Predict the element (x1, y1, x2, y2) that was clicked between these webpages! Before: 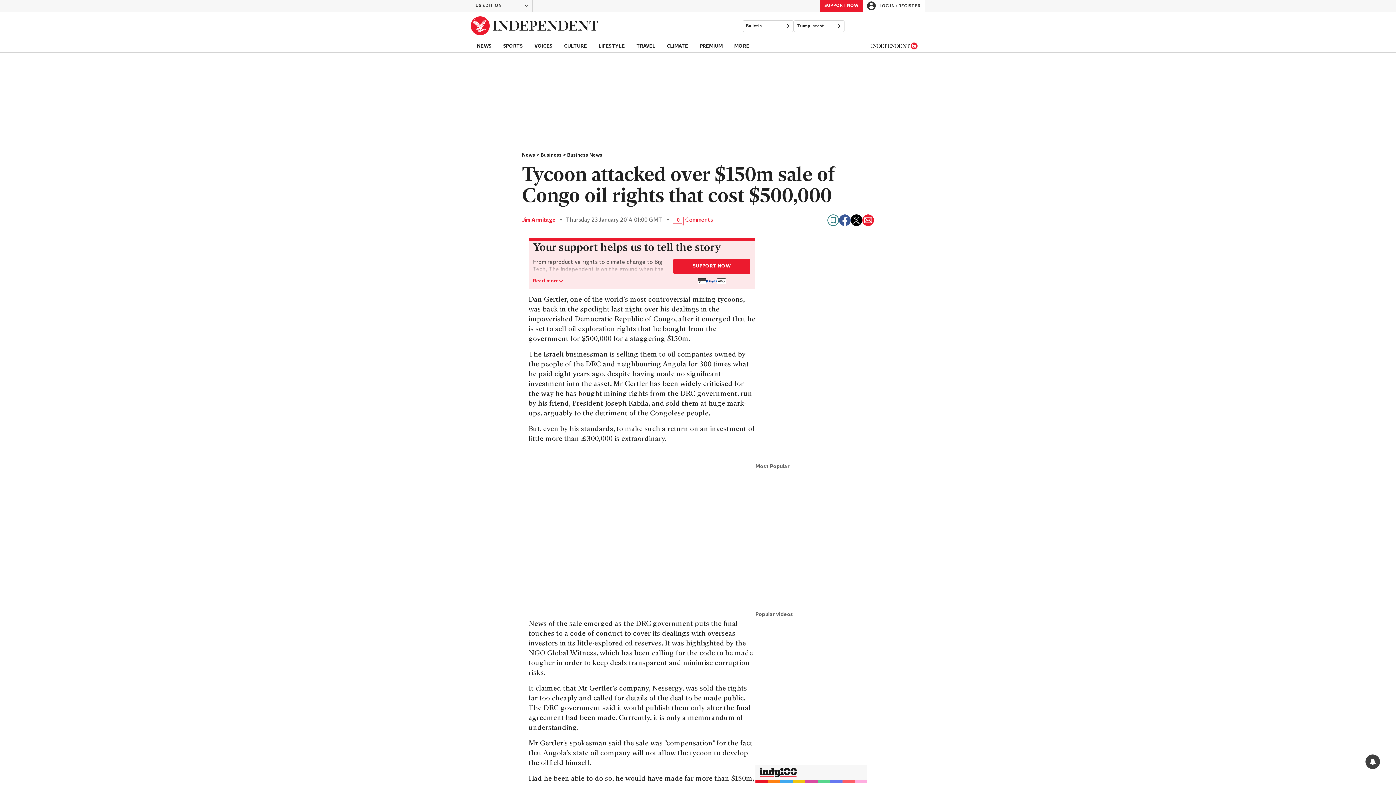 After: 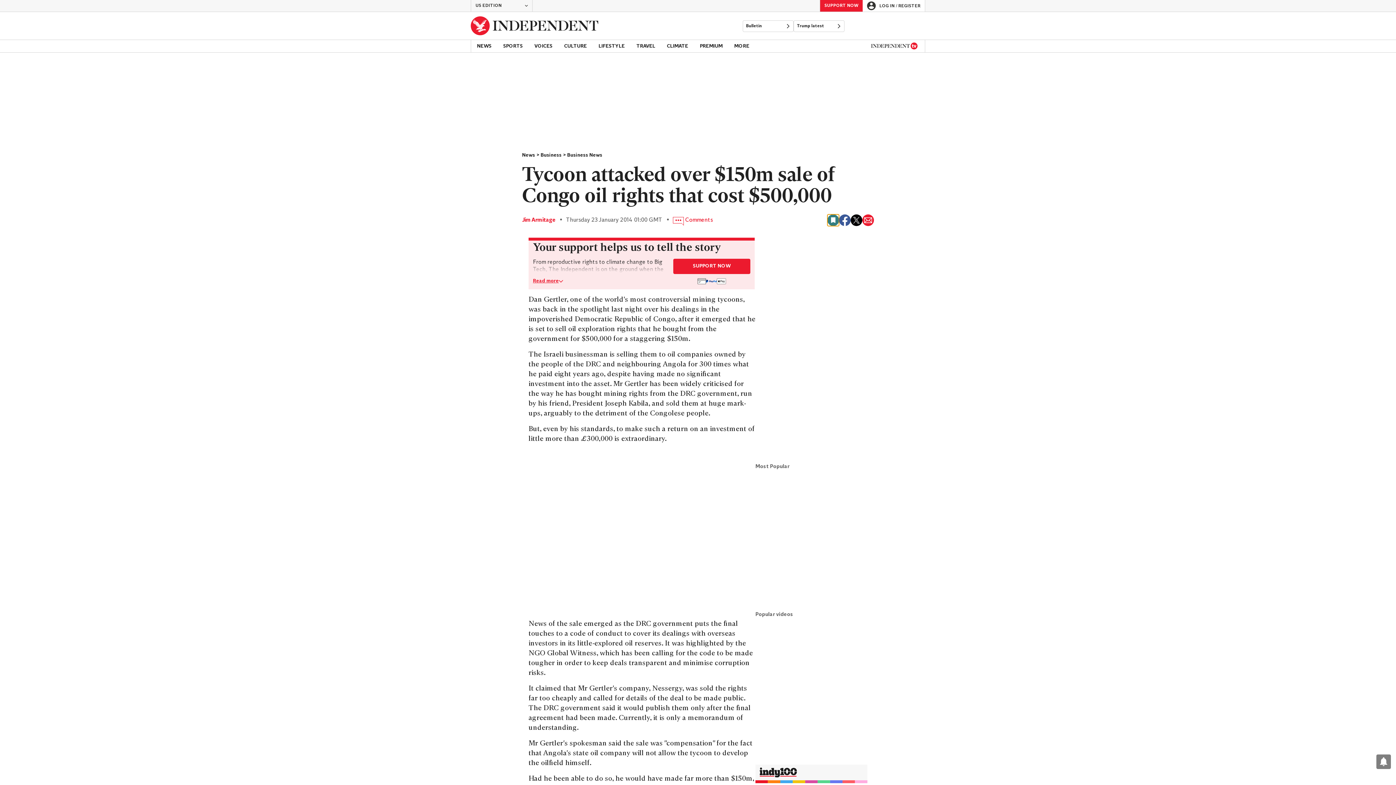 Action: label: Bookmark this page bbox: (827, 214, 839, 226)